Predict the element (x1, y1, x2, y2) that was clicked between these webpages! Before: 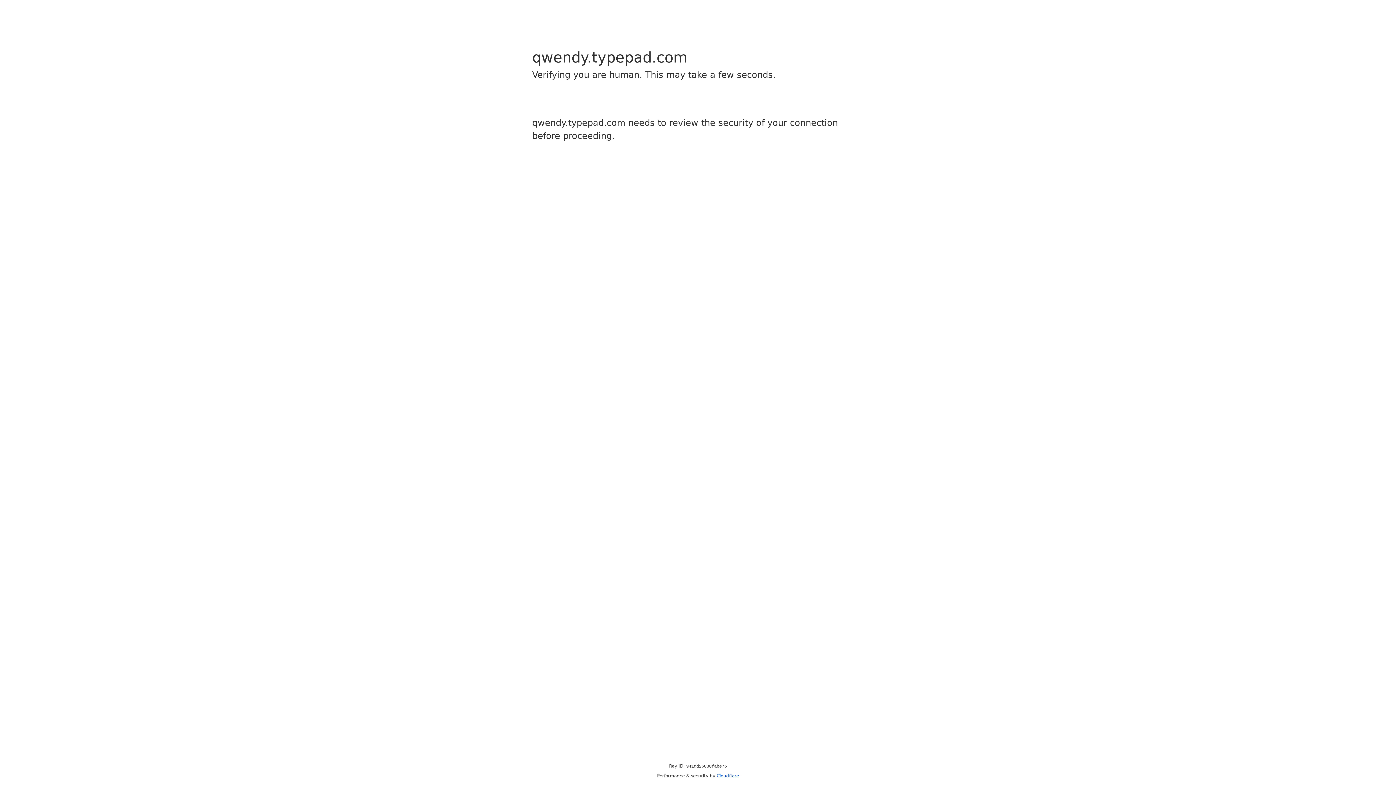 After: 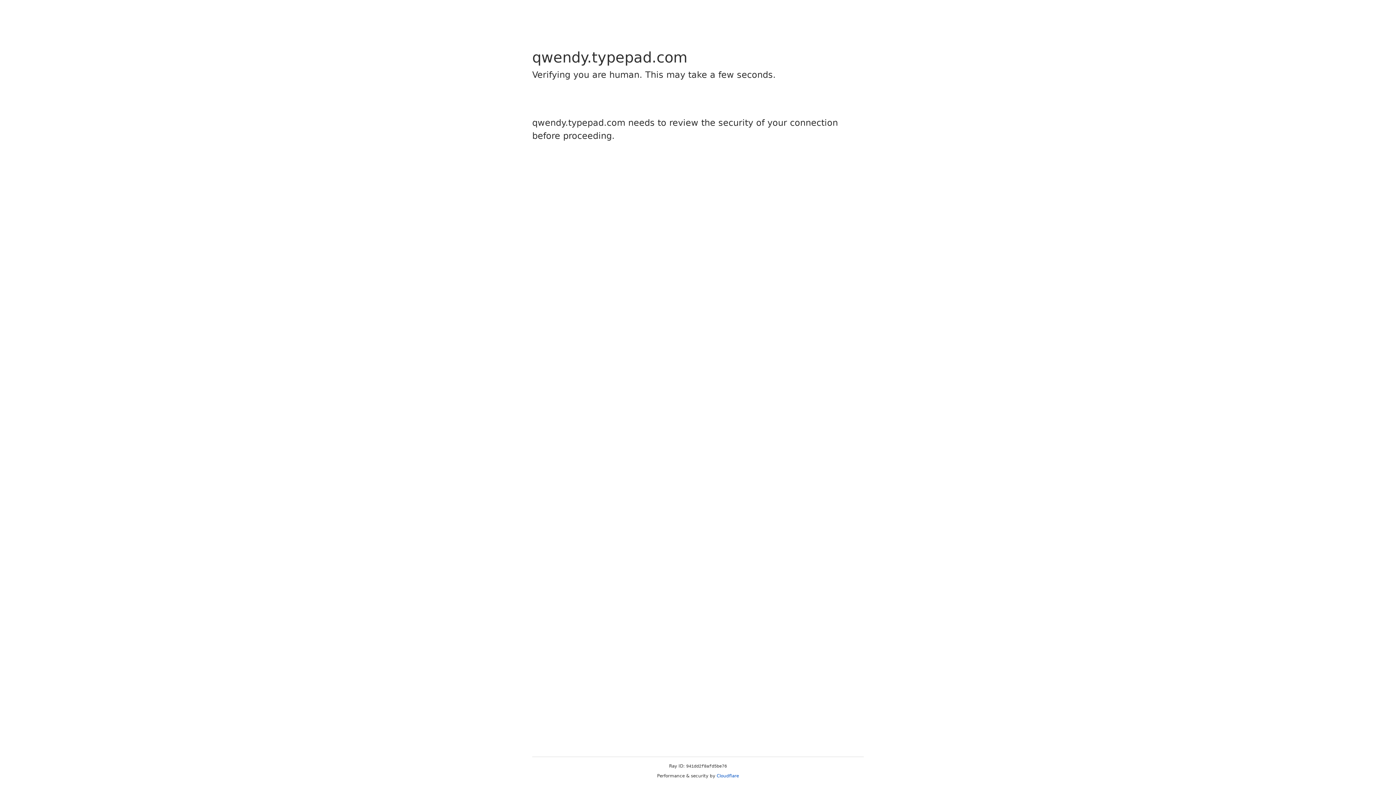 Action: label: Cloudflare bbox: (716, 773, 739, 778)